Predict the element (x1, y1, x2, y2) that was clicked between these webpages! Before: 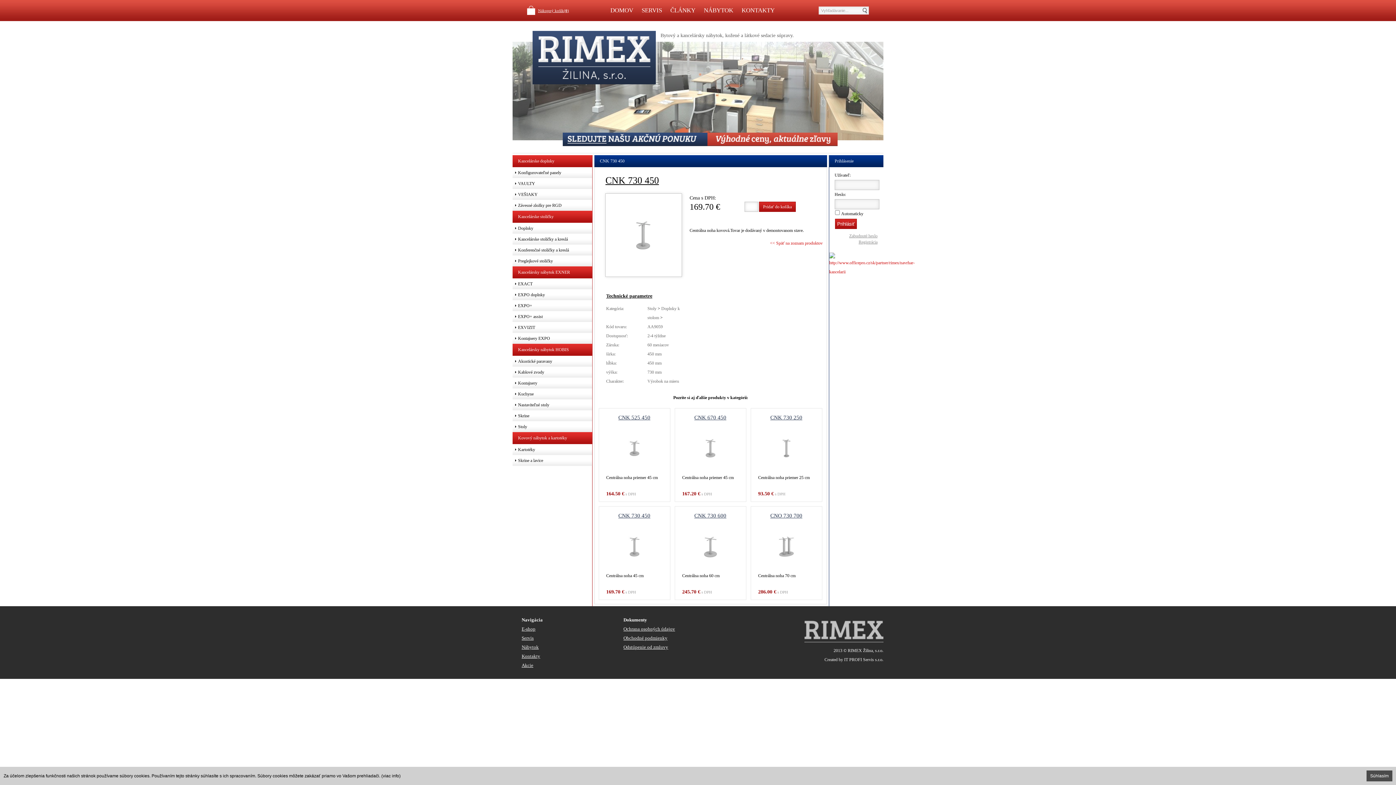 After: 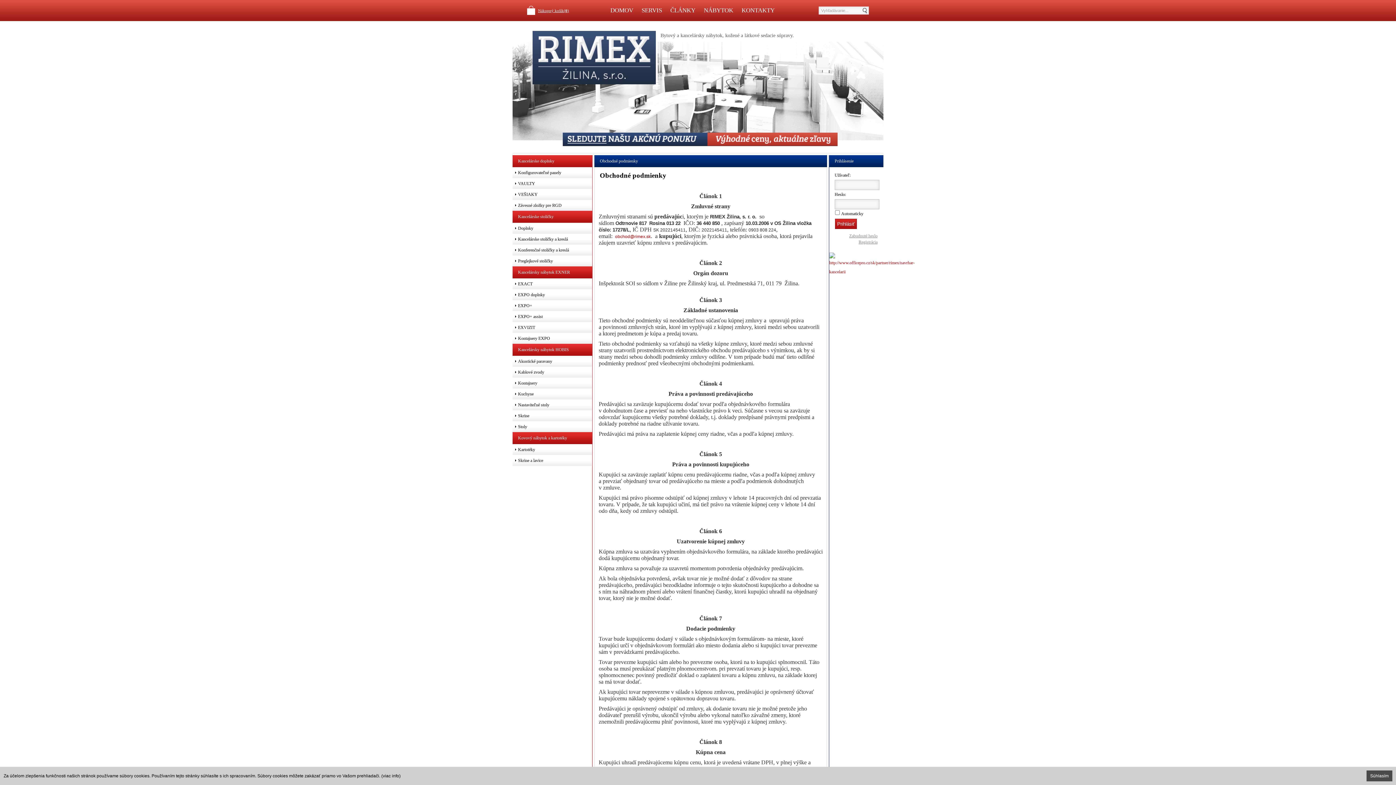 Action: bbox: (623, 633, 707, 642) label: Obchodné podmienky